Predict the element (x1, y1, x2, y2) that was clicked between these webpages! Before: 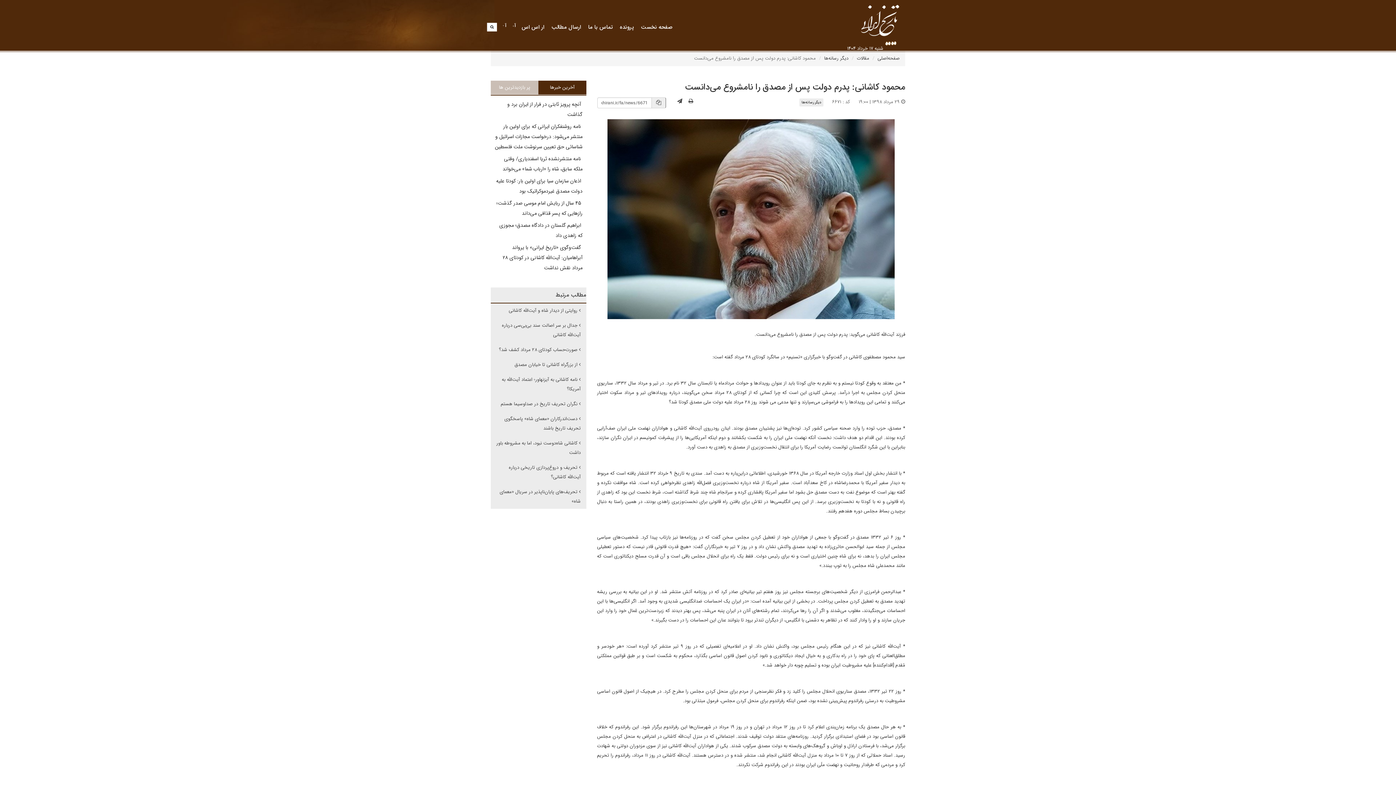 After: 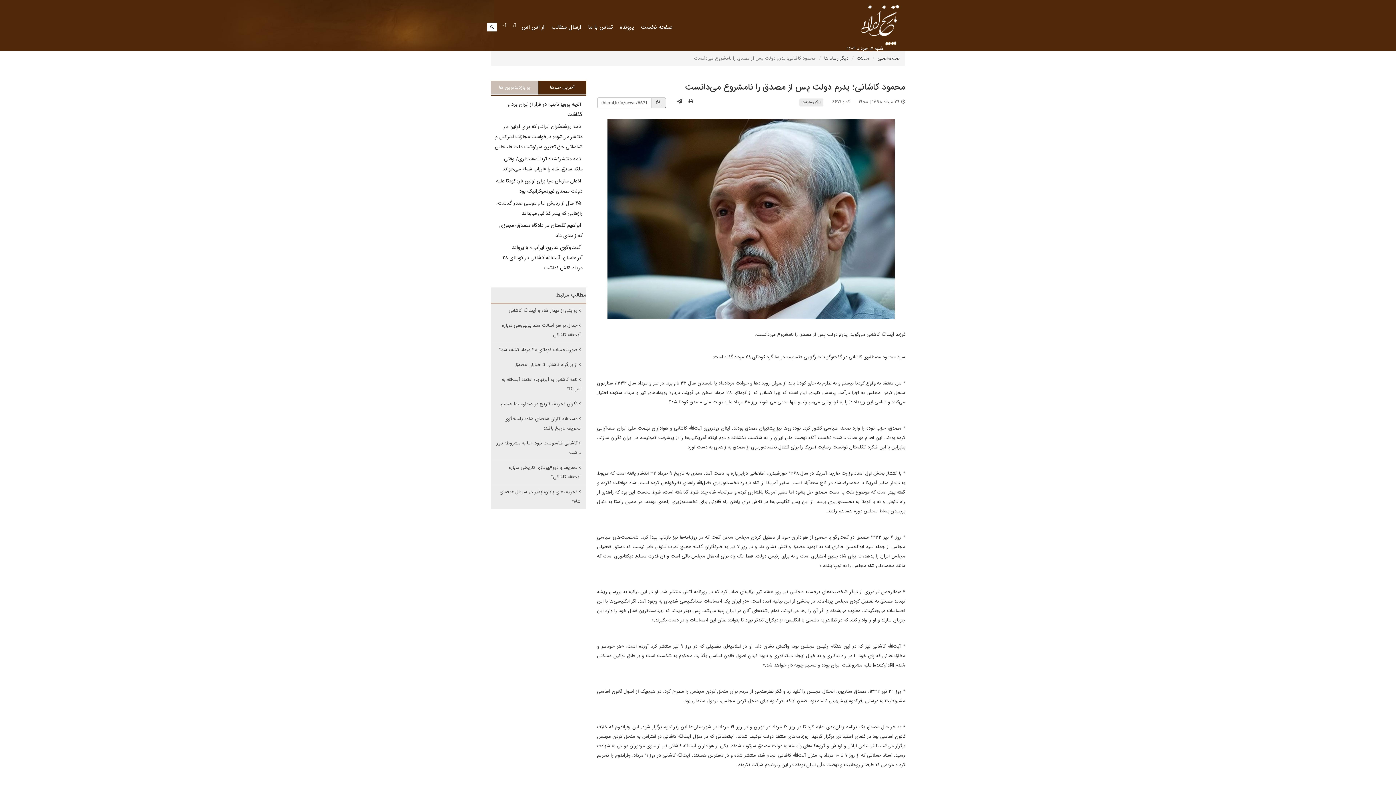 Action: bbox: (682, 97, 699, 105)